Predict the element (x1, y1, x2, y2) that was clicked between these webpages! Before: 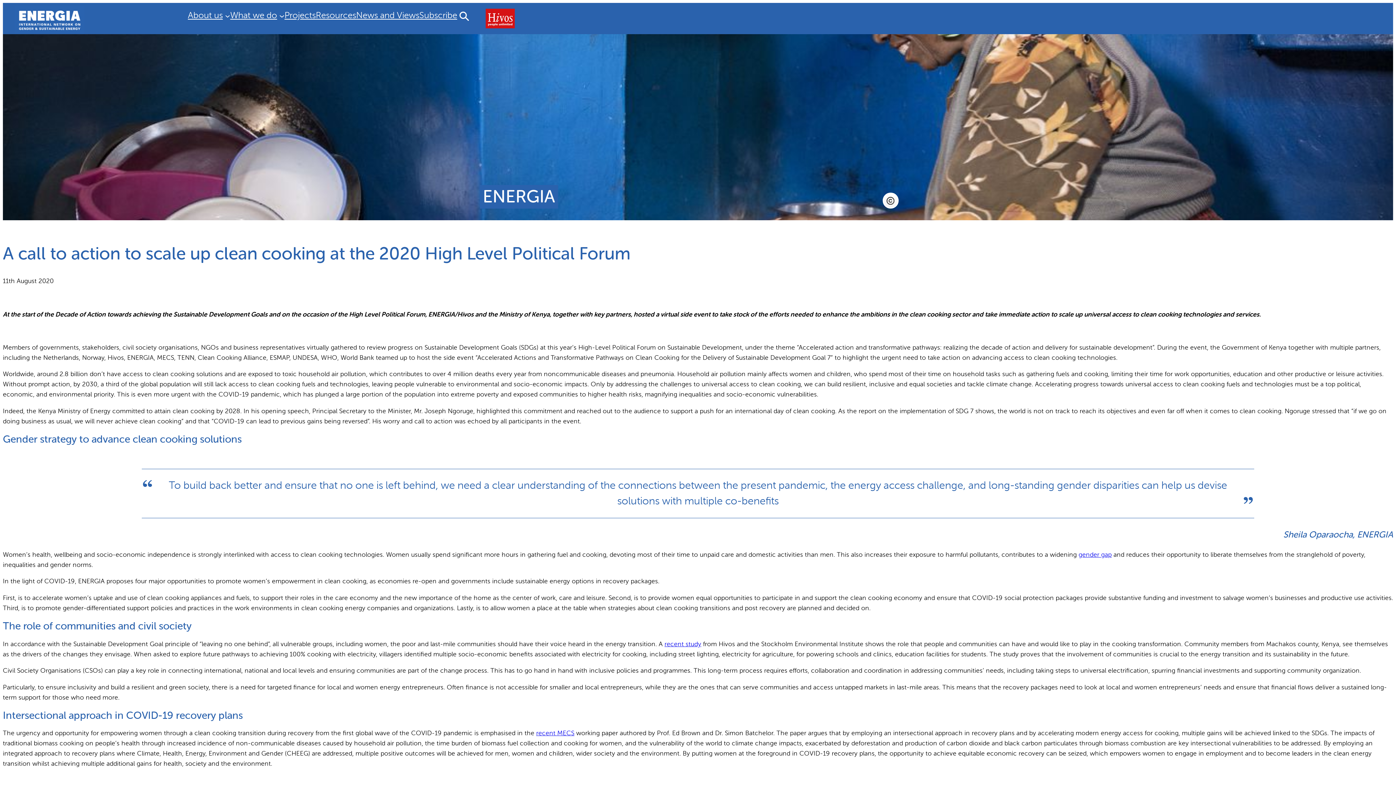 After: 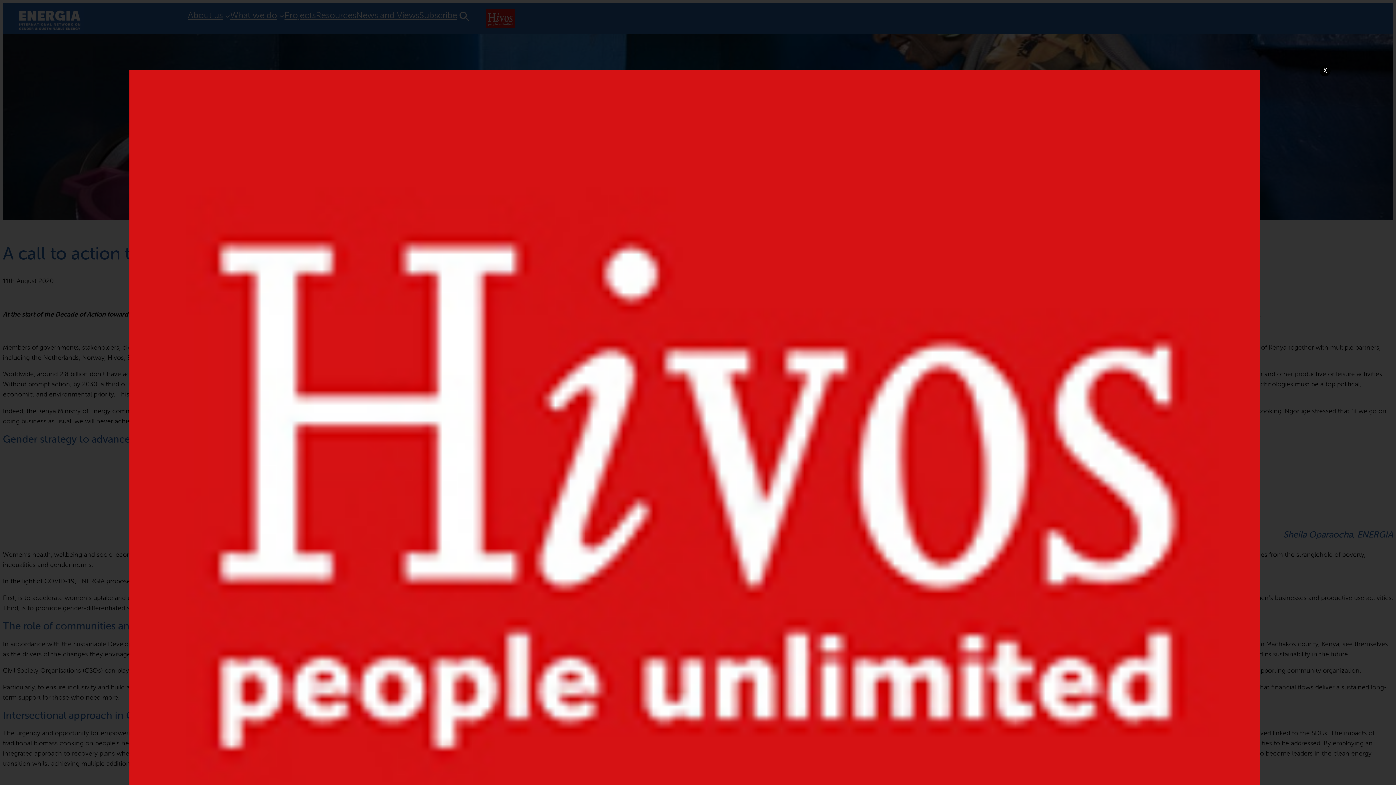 Action: bbox: (485, 8, 514, 28)